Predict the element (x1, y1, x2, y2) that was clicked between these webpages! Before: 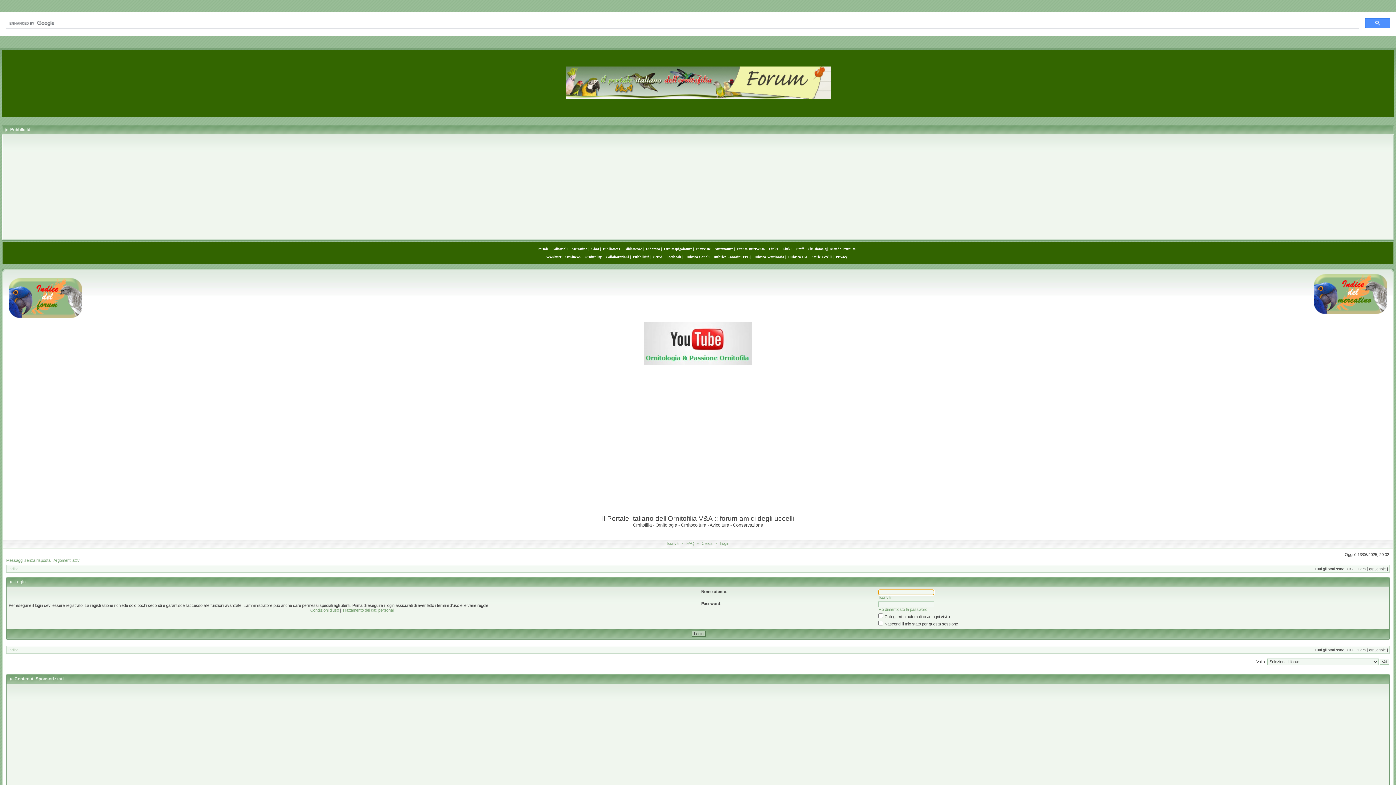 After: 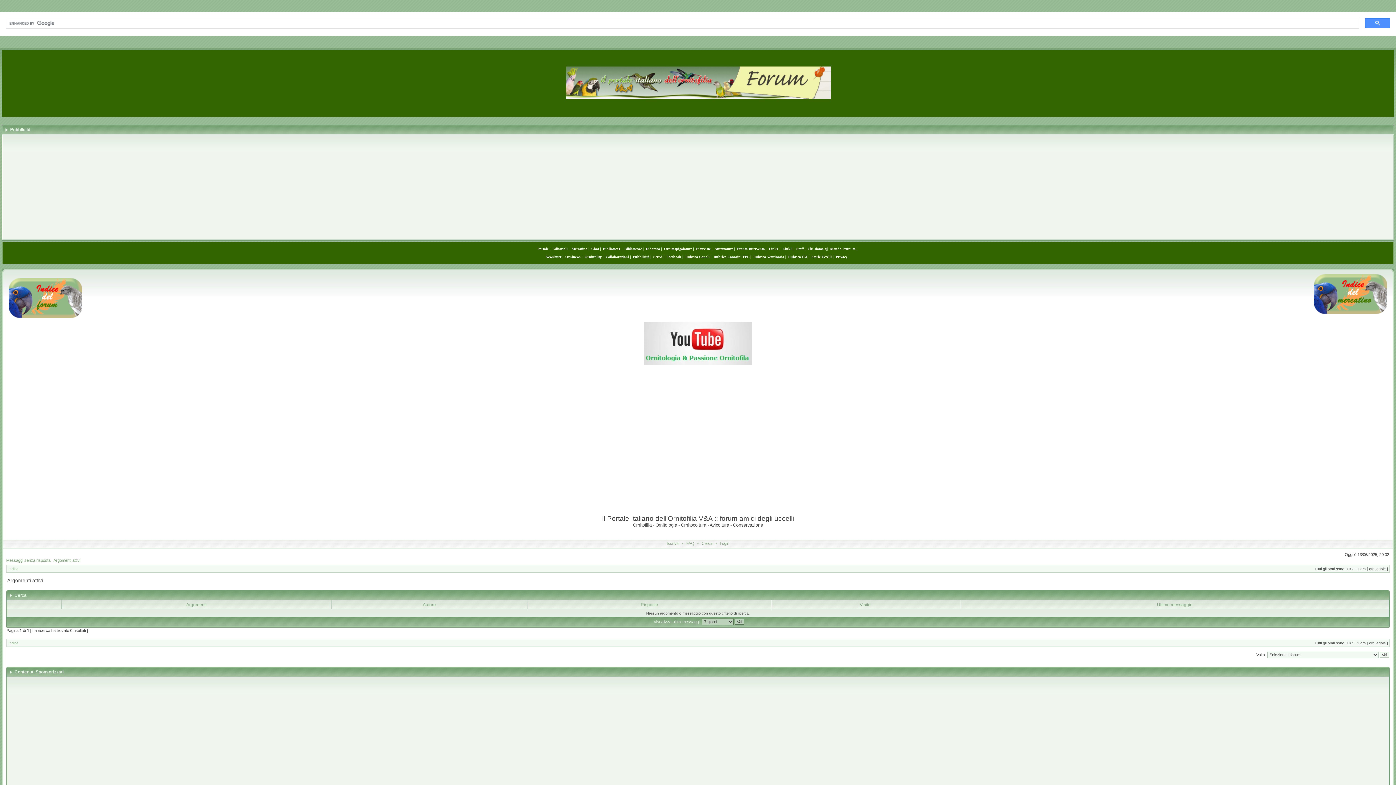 Action: bbox: (53, 558, 80, 562) label: Argomenti attivi